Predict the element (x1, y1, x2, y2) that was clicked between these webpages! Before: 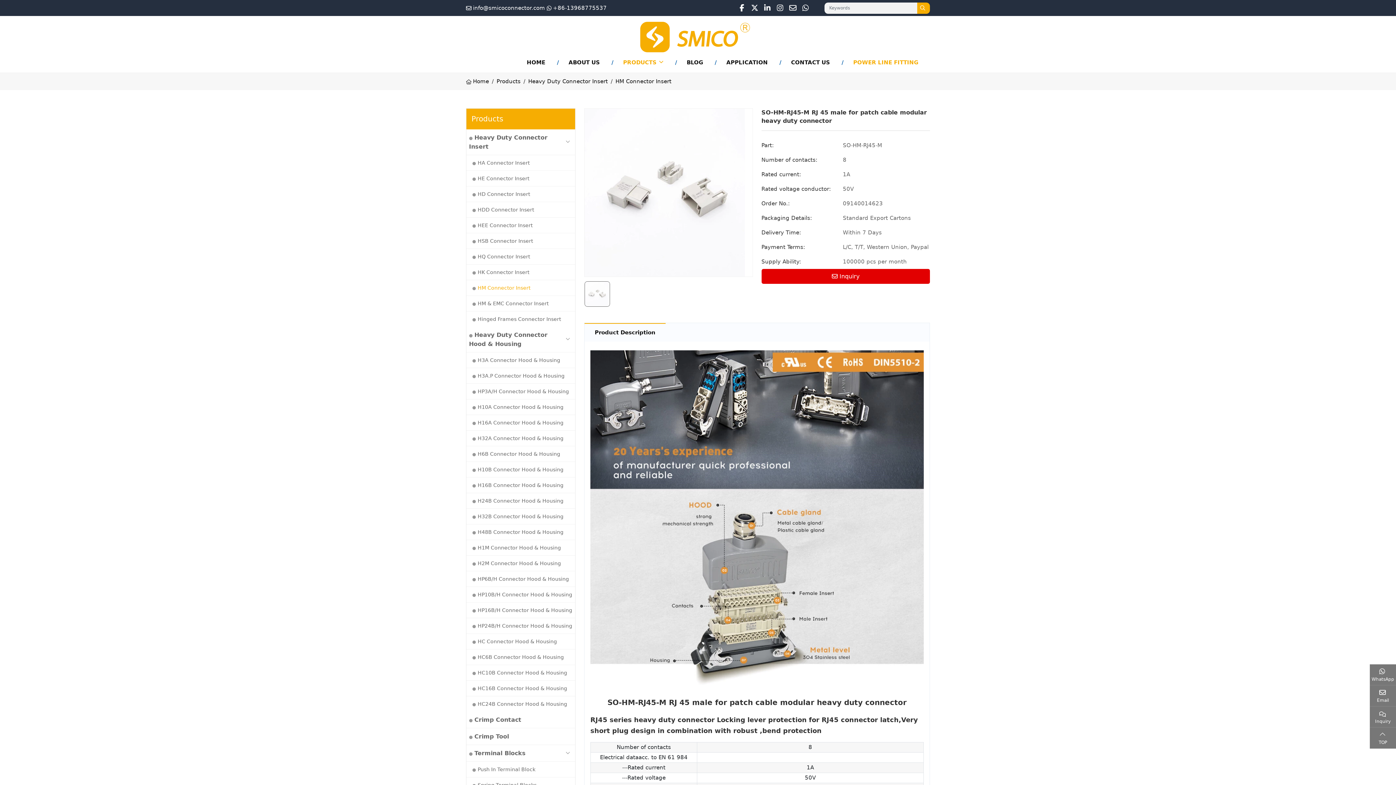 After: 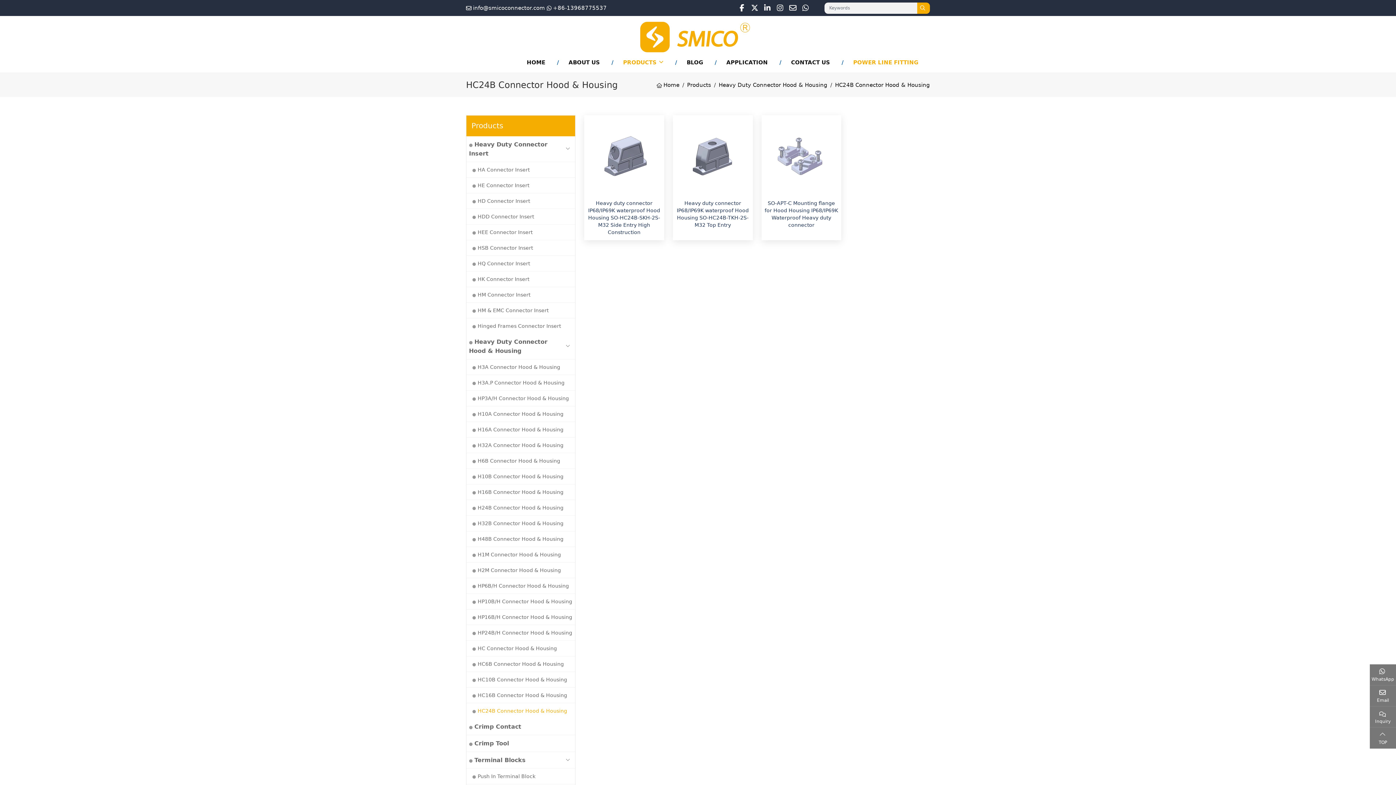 Action: bbox: (466, 696, 575, 712) label: HC24B Connector Hood & Housing